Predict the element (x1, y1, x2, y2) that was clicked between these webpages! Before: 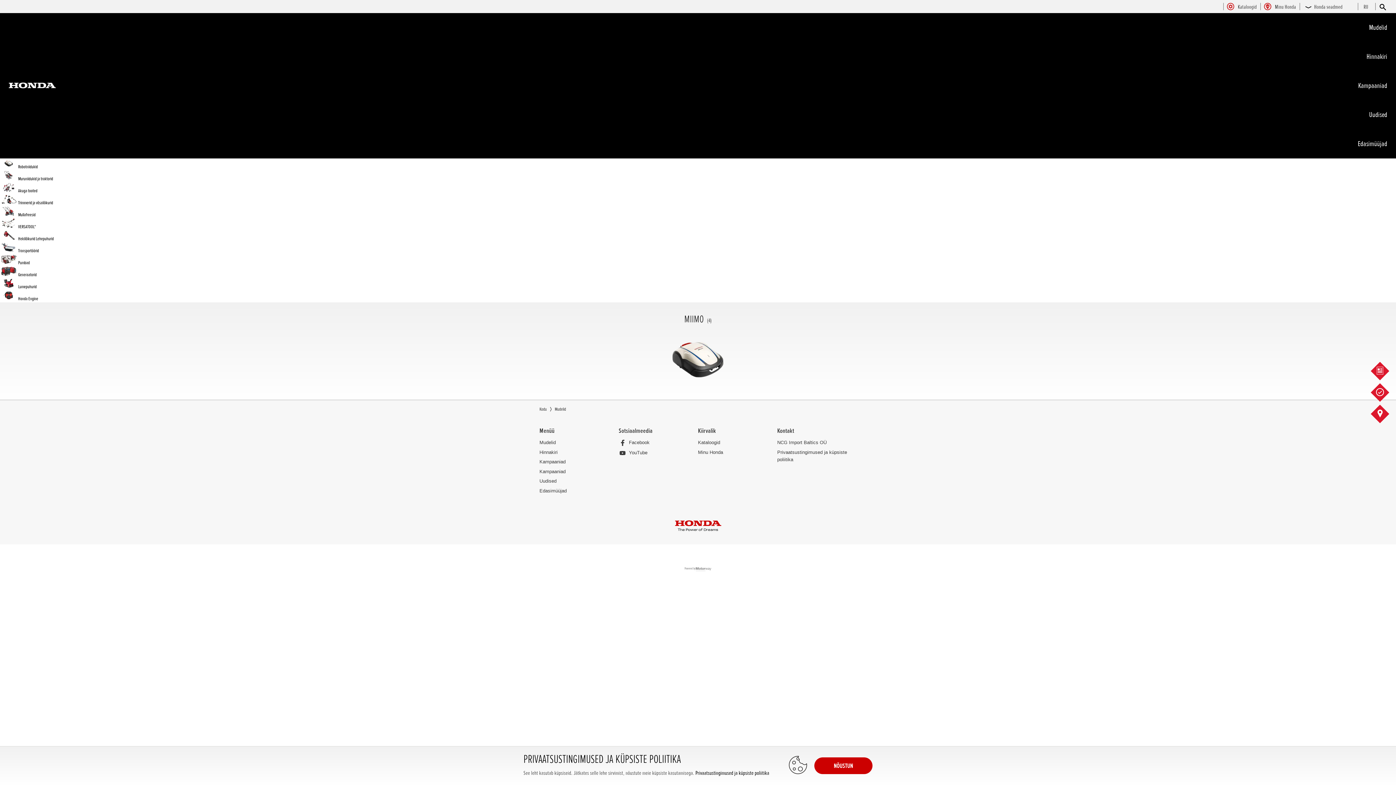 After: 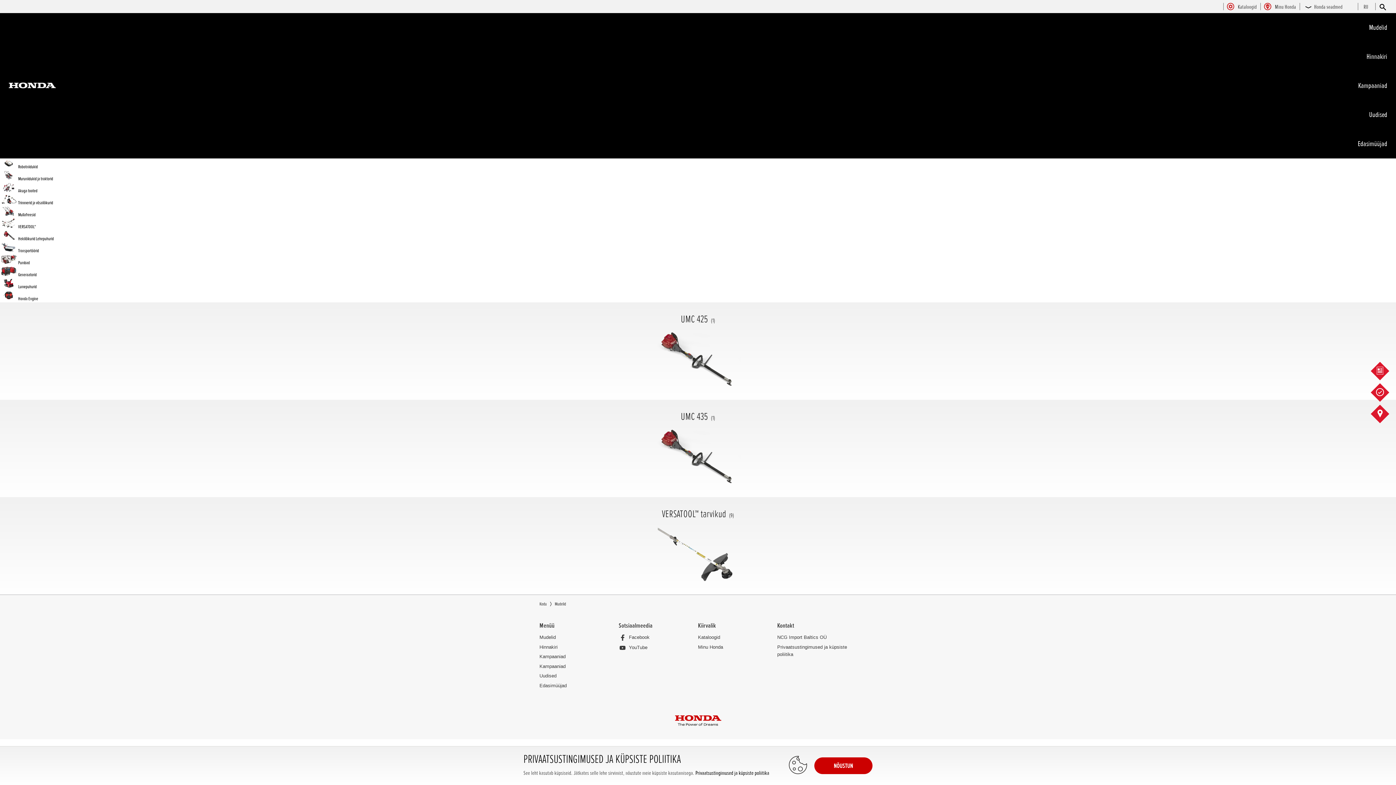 Action: label:  VERSATOOL™ bbox: (0, 224, 36, 229)